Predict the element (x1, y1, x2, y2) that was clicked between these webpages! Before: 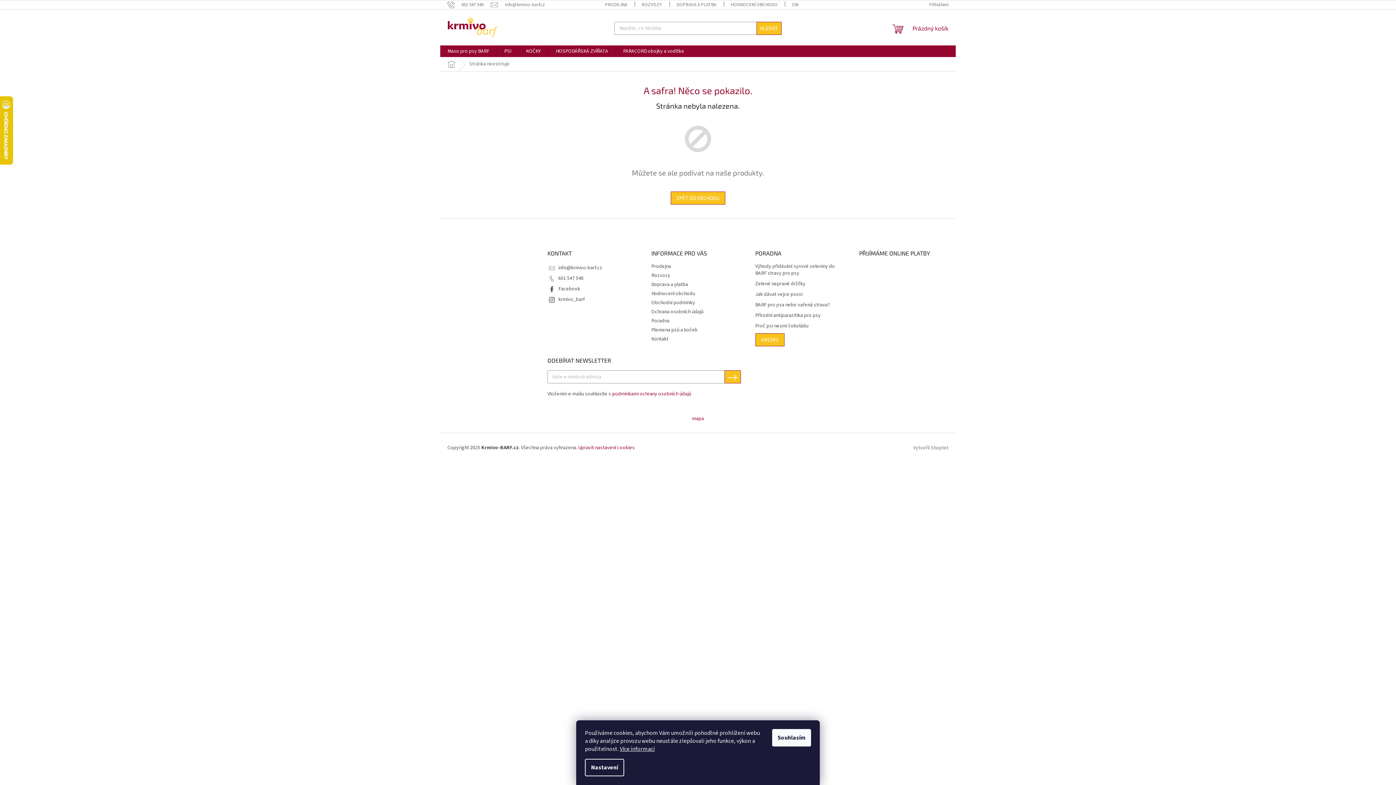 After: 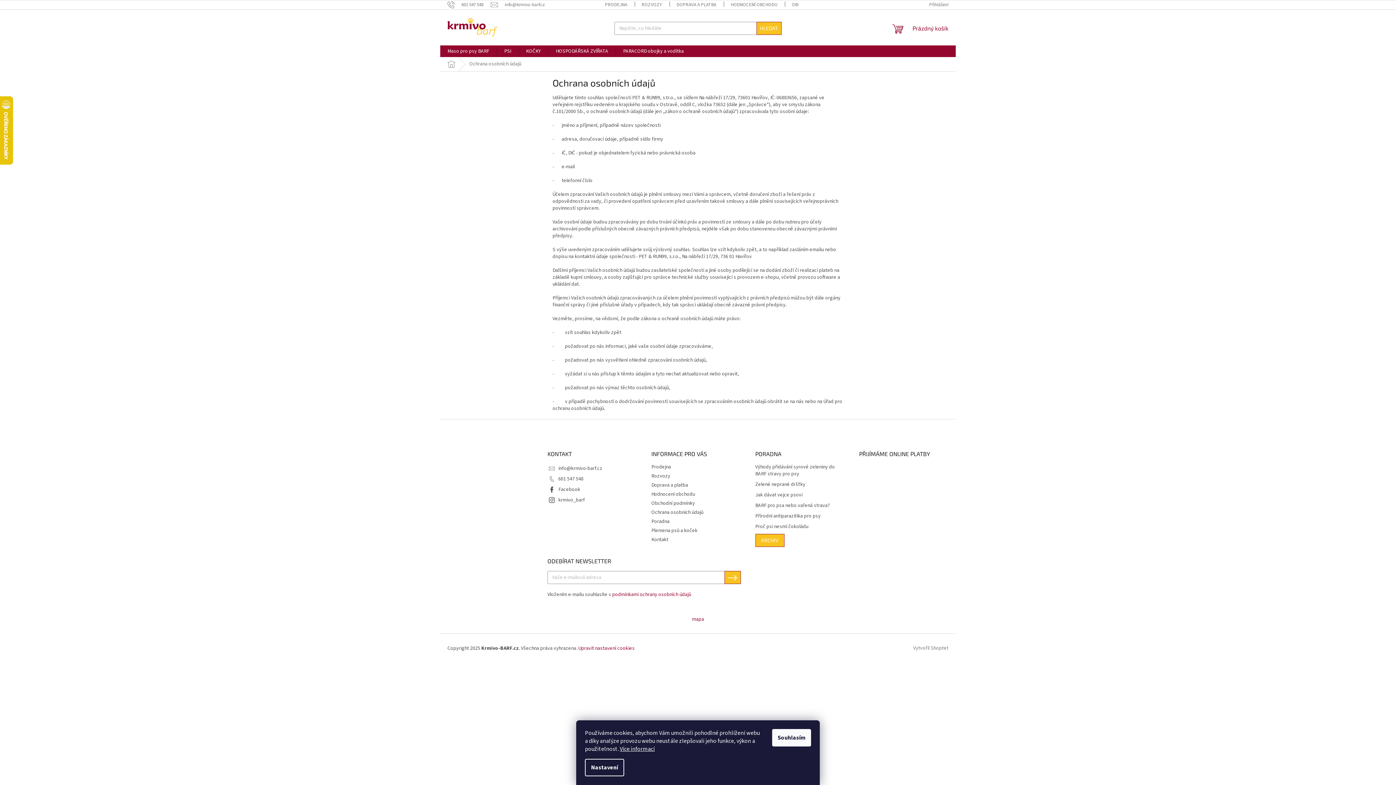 Action: label: Ochrana osobních údajů bbox: (651, 308, 703, 315)